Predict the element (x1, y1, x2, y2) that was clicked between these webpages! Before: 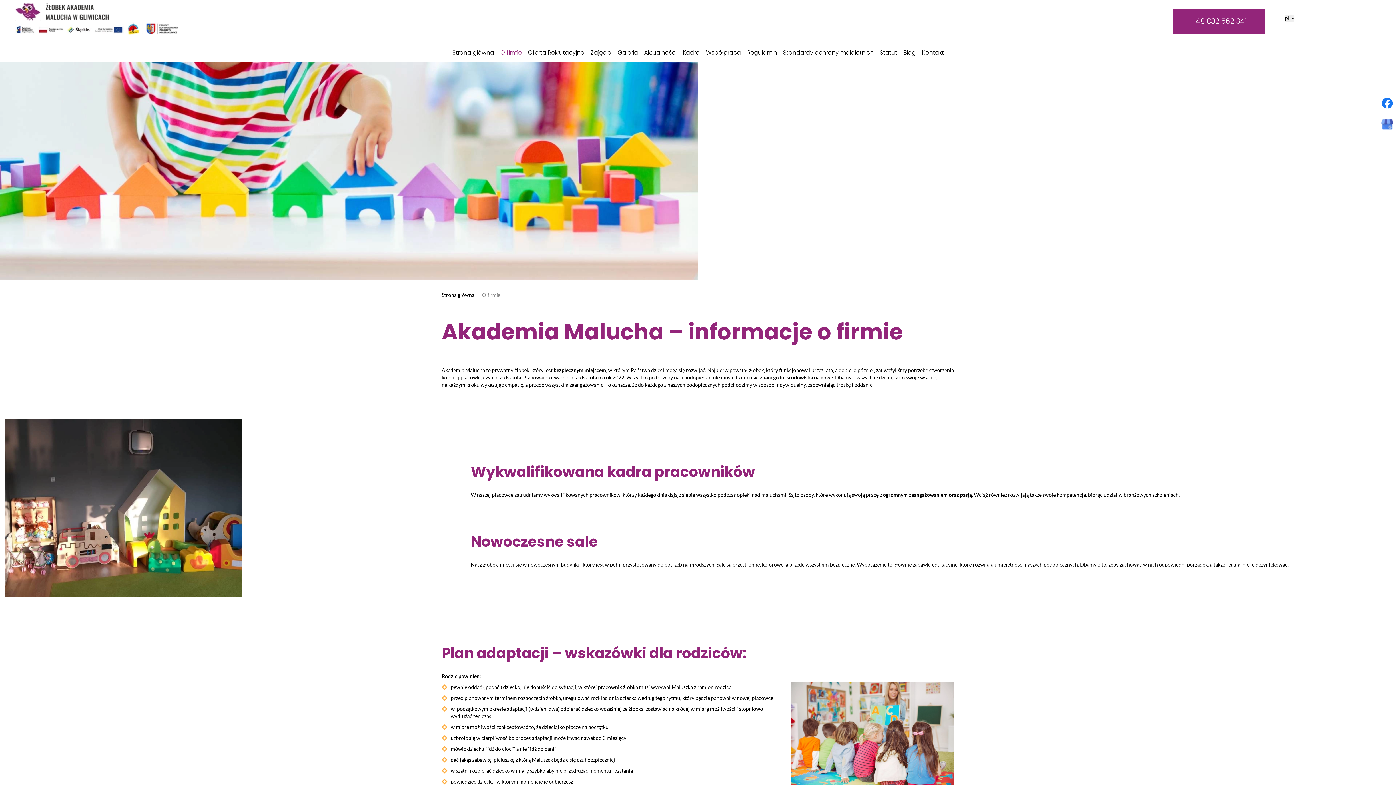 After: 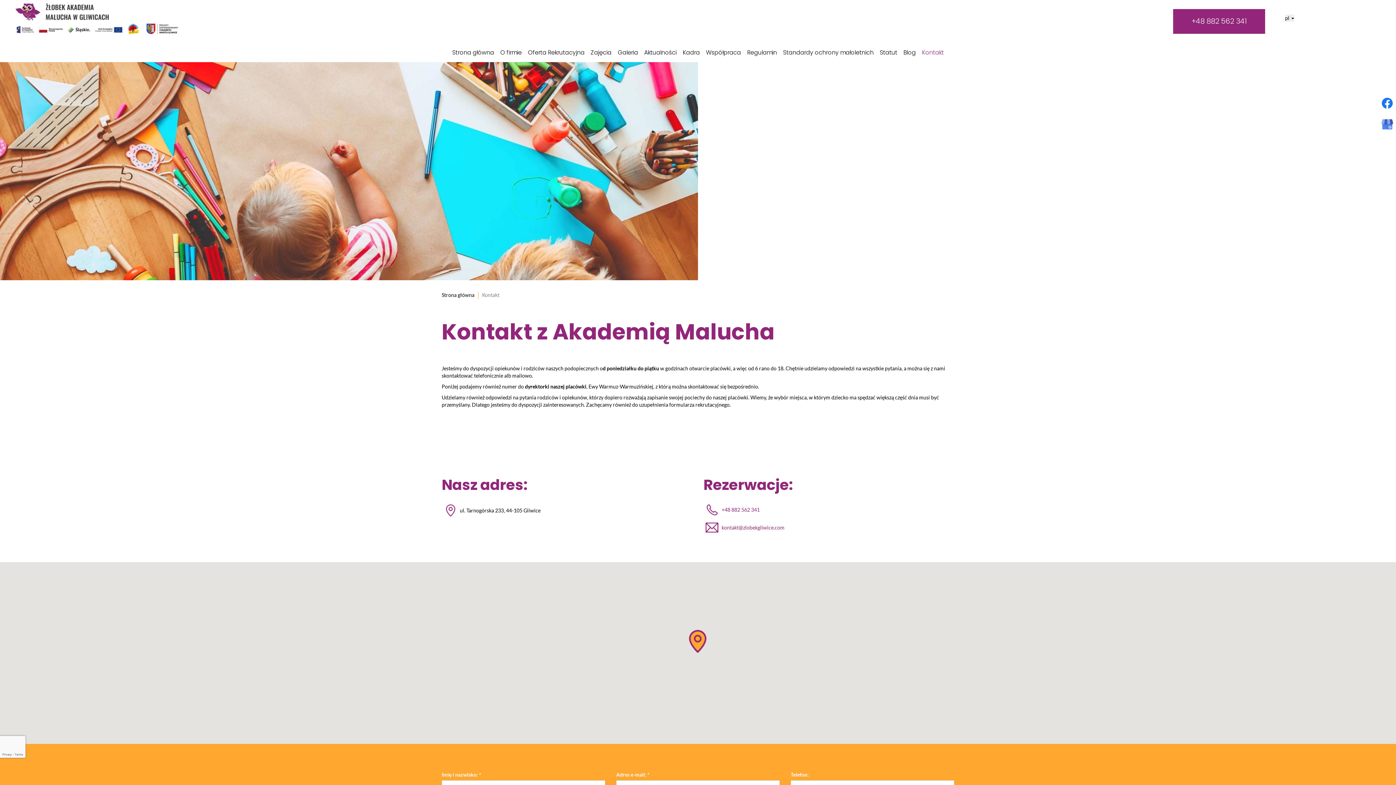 Action: label: Kontakt bbox: (919, 43, 946, 61)